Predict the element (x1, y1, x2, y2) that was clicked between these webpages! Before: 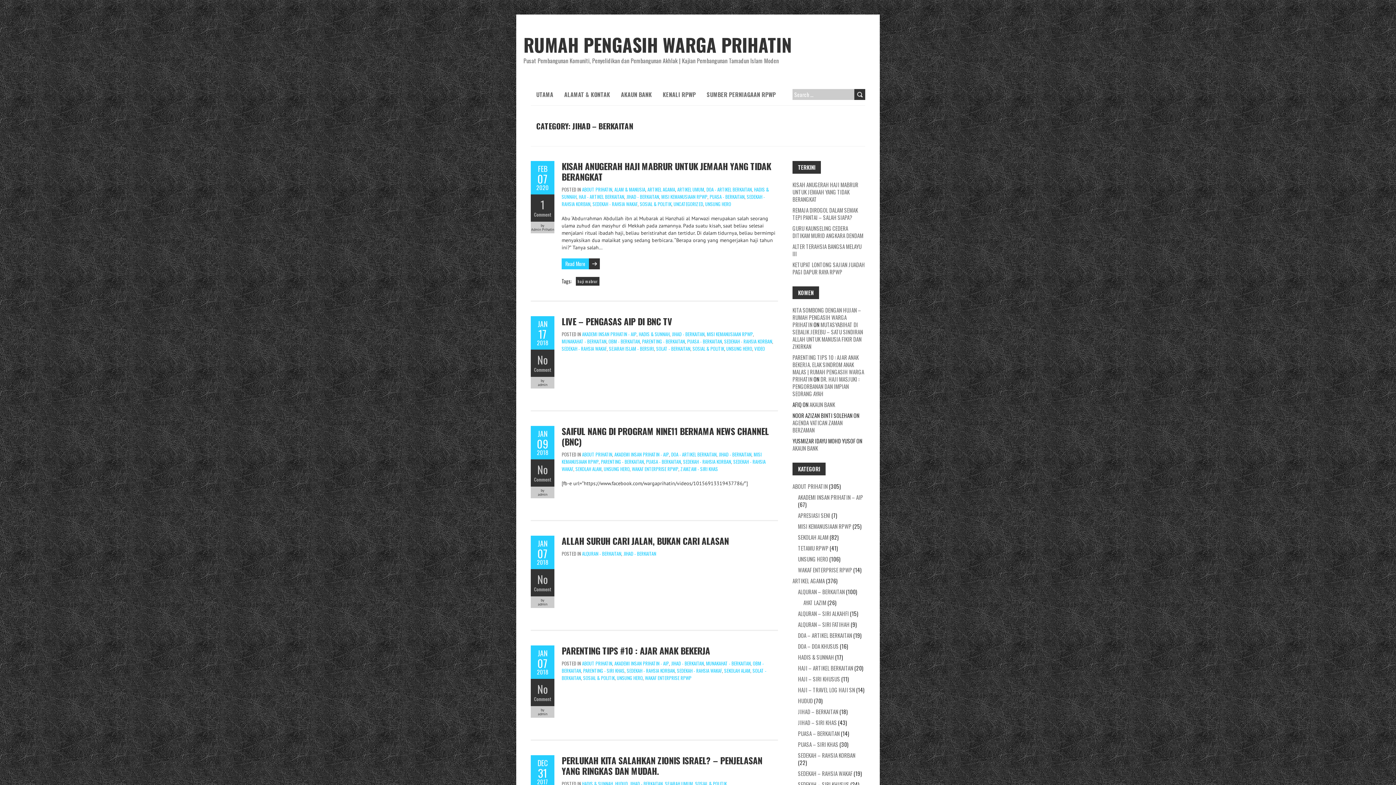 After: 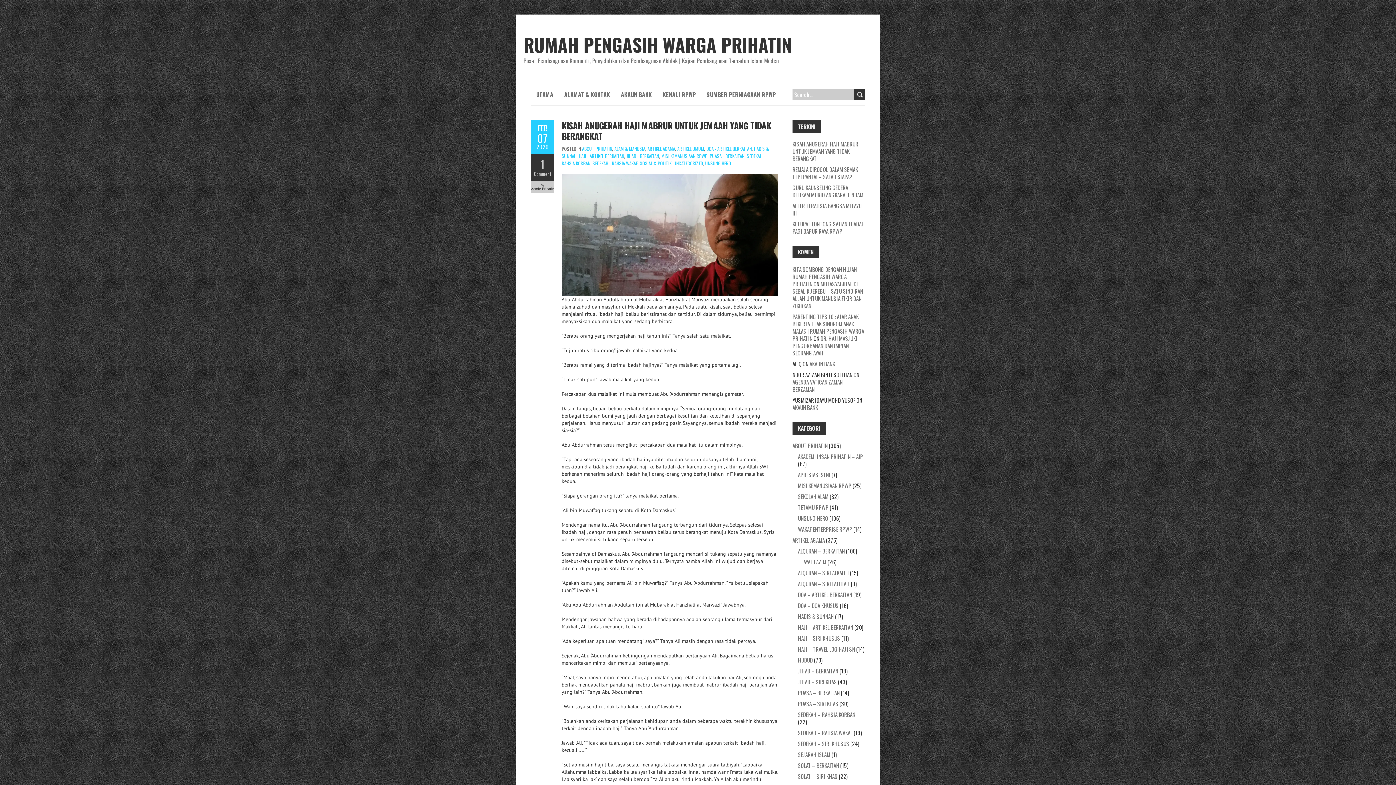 Action: label: 1 bbox: (530, 198, 554, 210)